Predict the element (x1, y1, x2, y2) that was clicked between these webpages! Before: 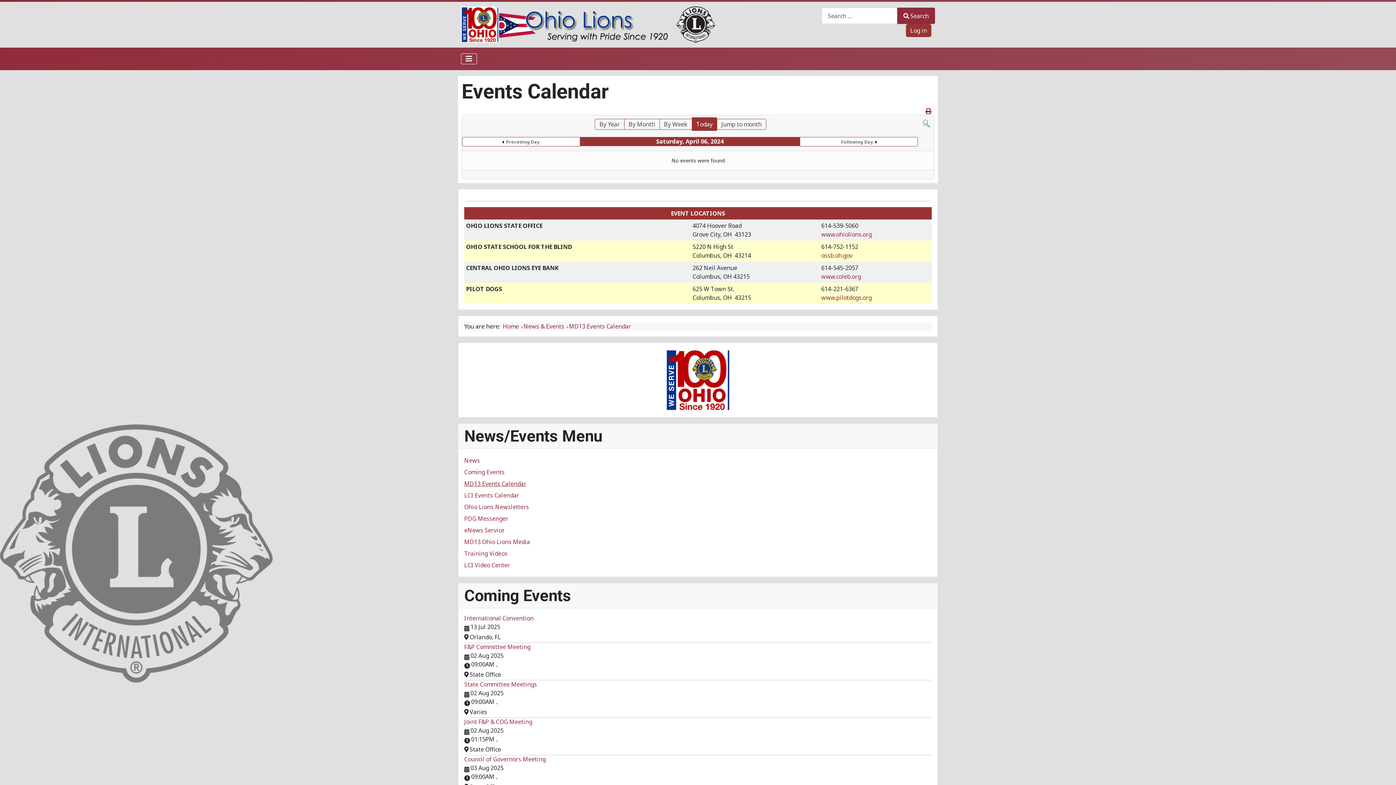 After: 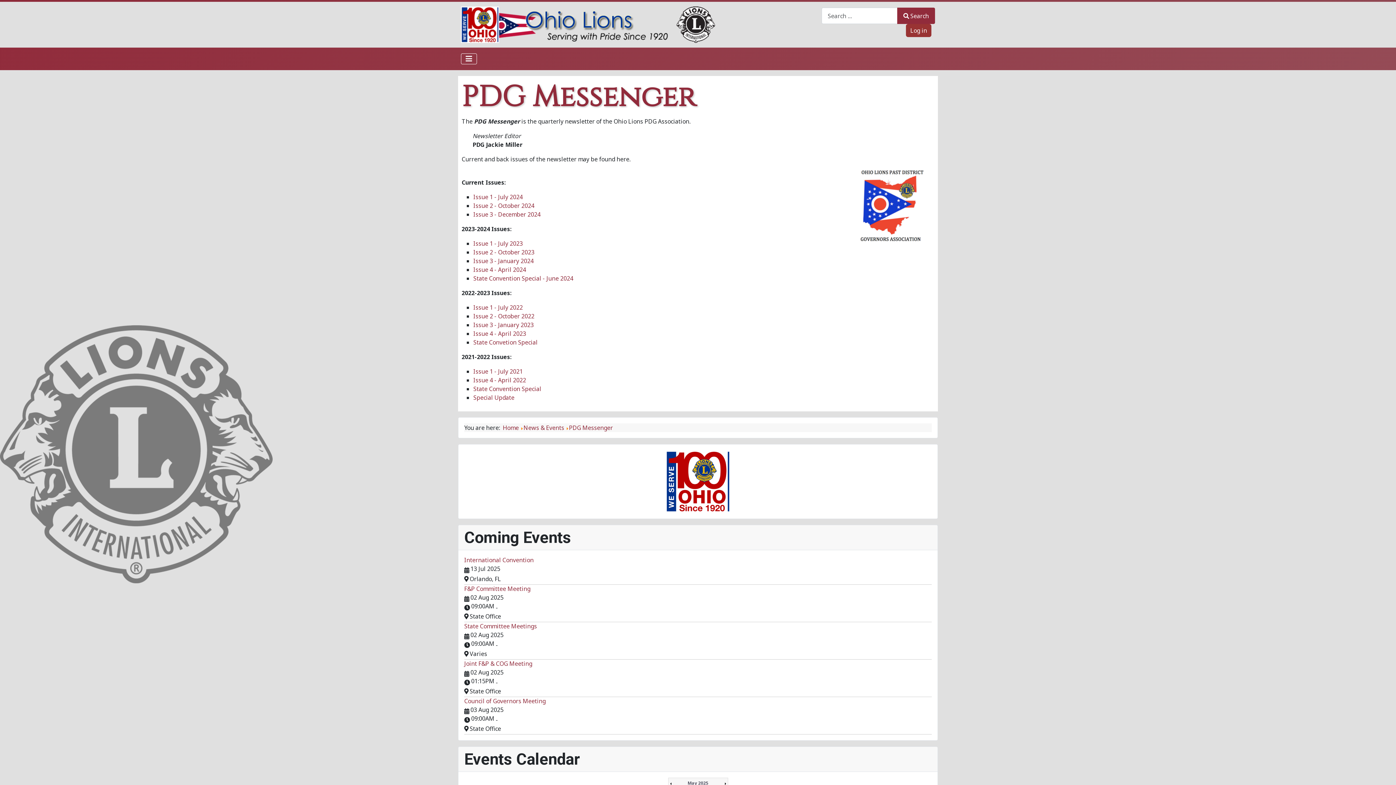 Action: label: PDG Messenger bbox: (464, 514, 508, 522)